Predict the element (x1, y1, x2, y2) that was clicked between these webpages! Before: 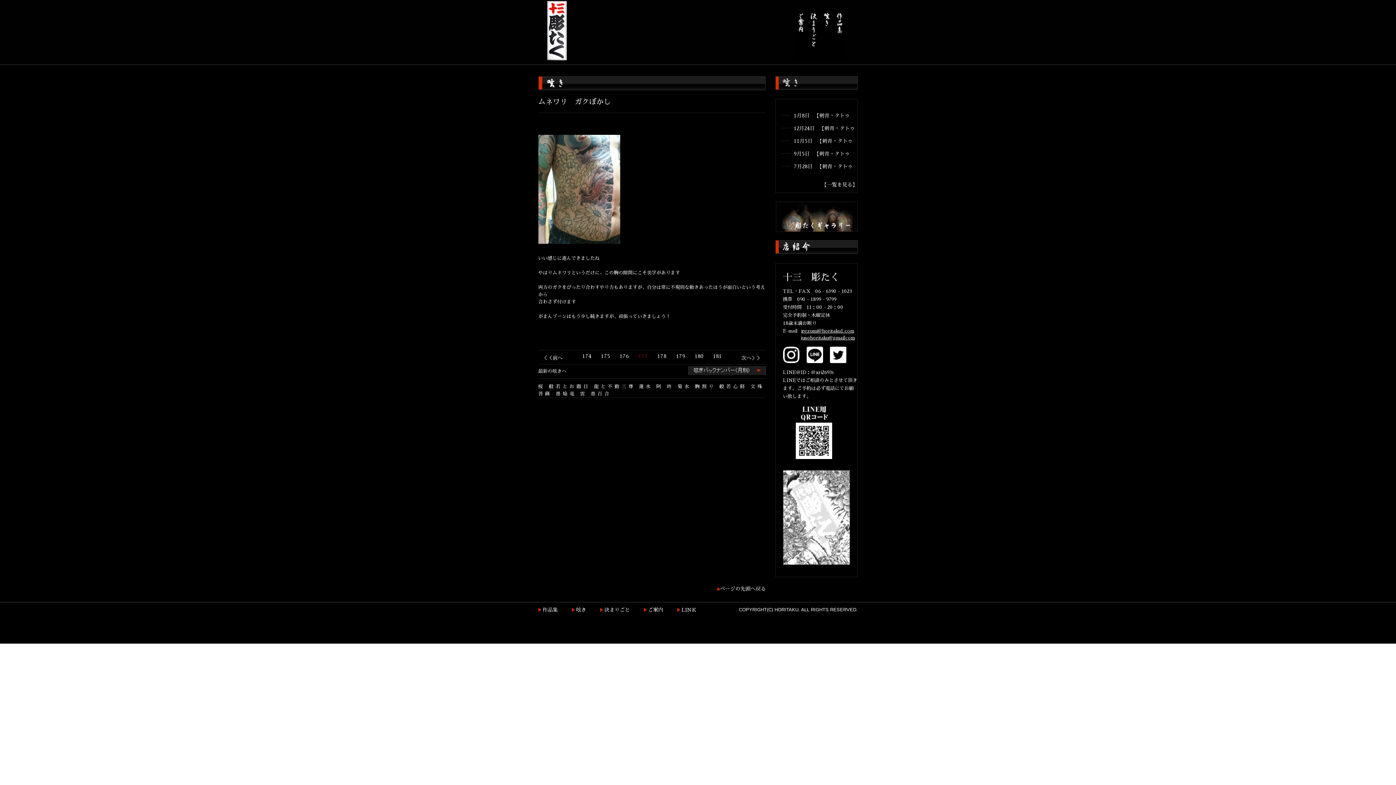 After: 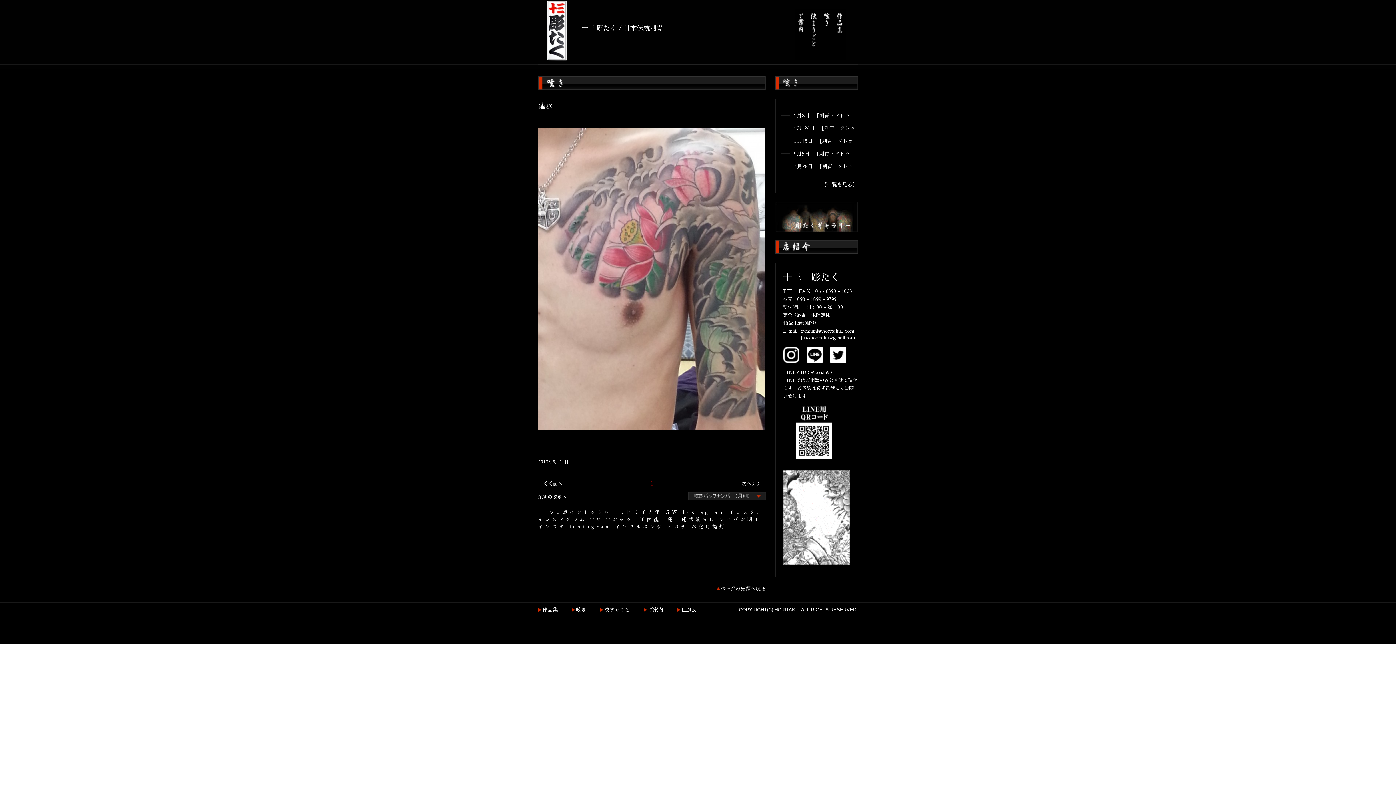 Action: label: 蓮水 bbox: (639, 384, 652, 389)